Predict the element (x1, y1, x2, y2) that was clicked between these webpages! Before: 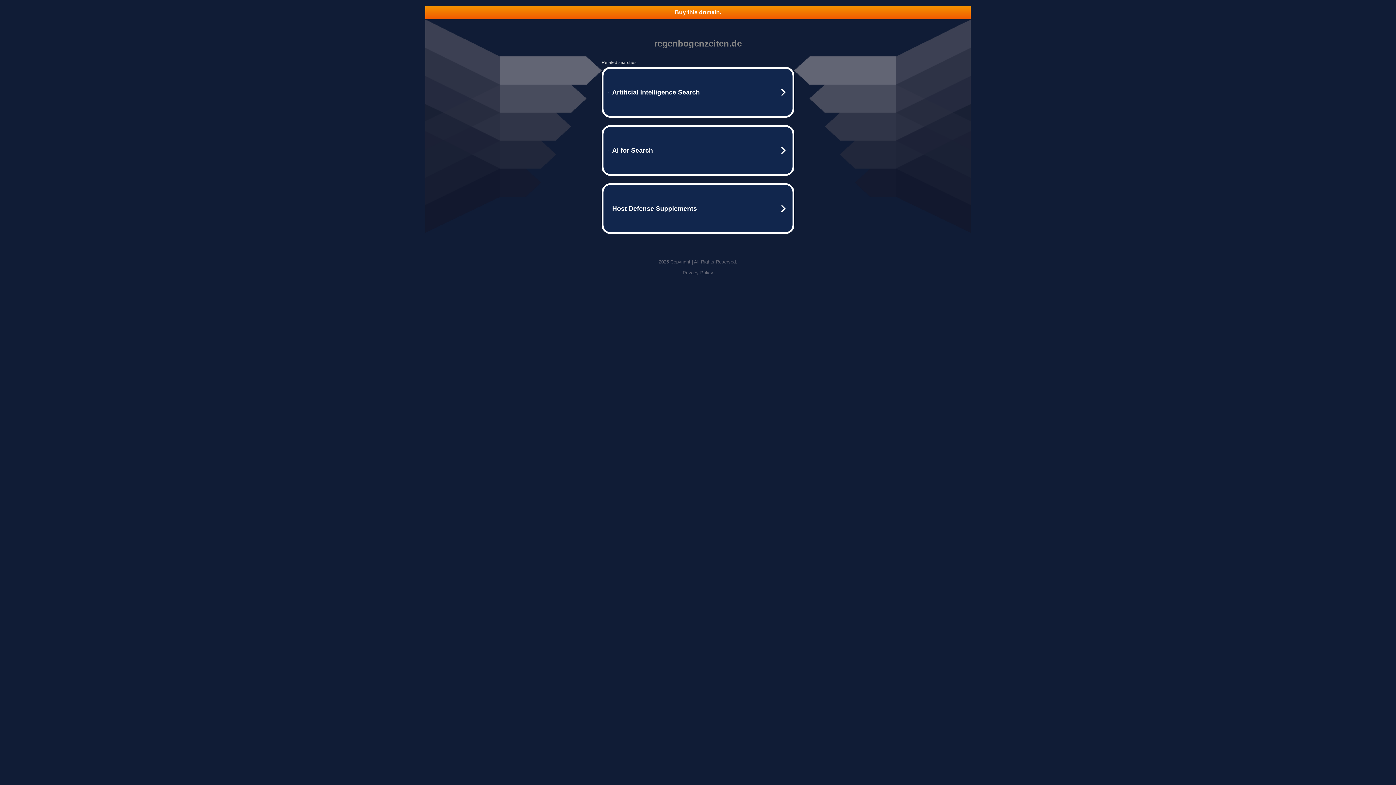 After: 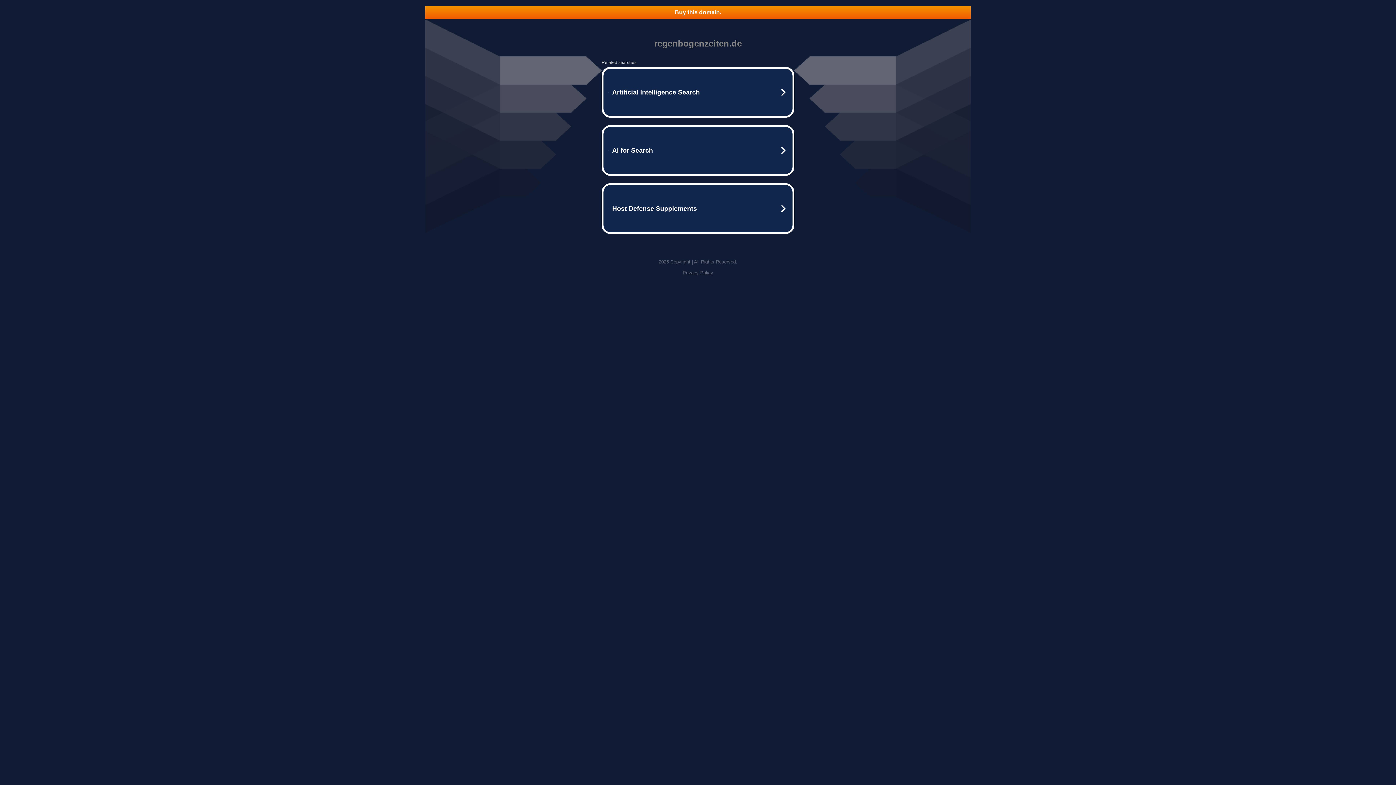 Action: label: Buy this domain. bbox: (425, 5, 970, 18)